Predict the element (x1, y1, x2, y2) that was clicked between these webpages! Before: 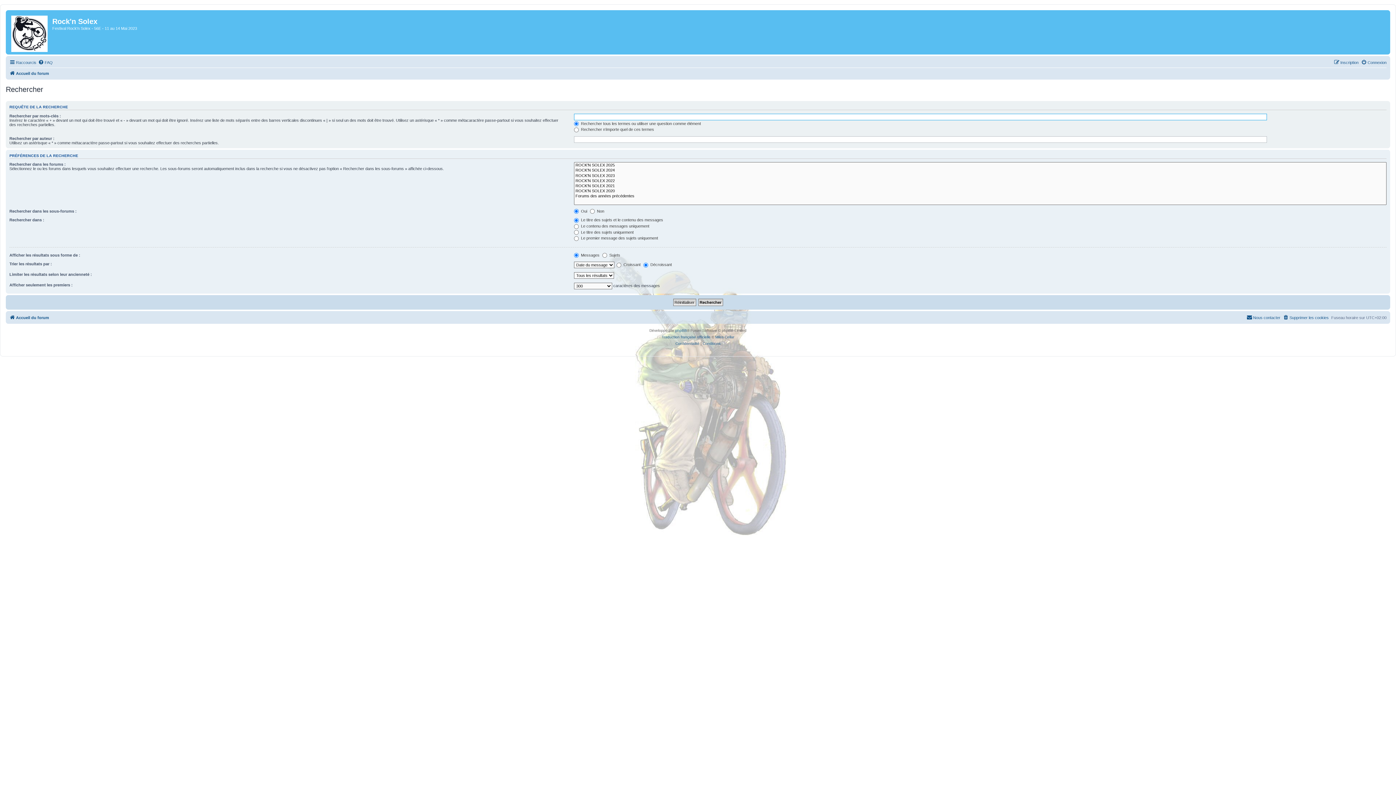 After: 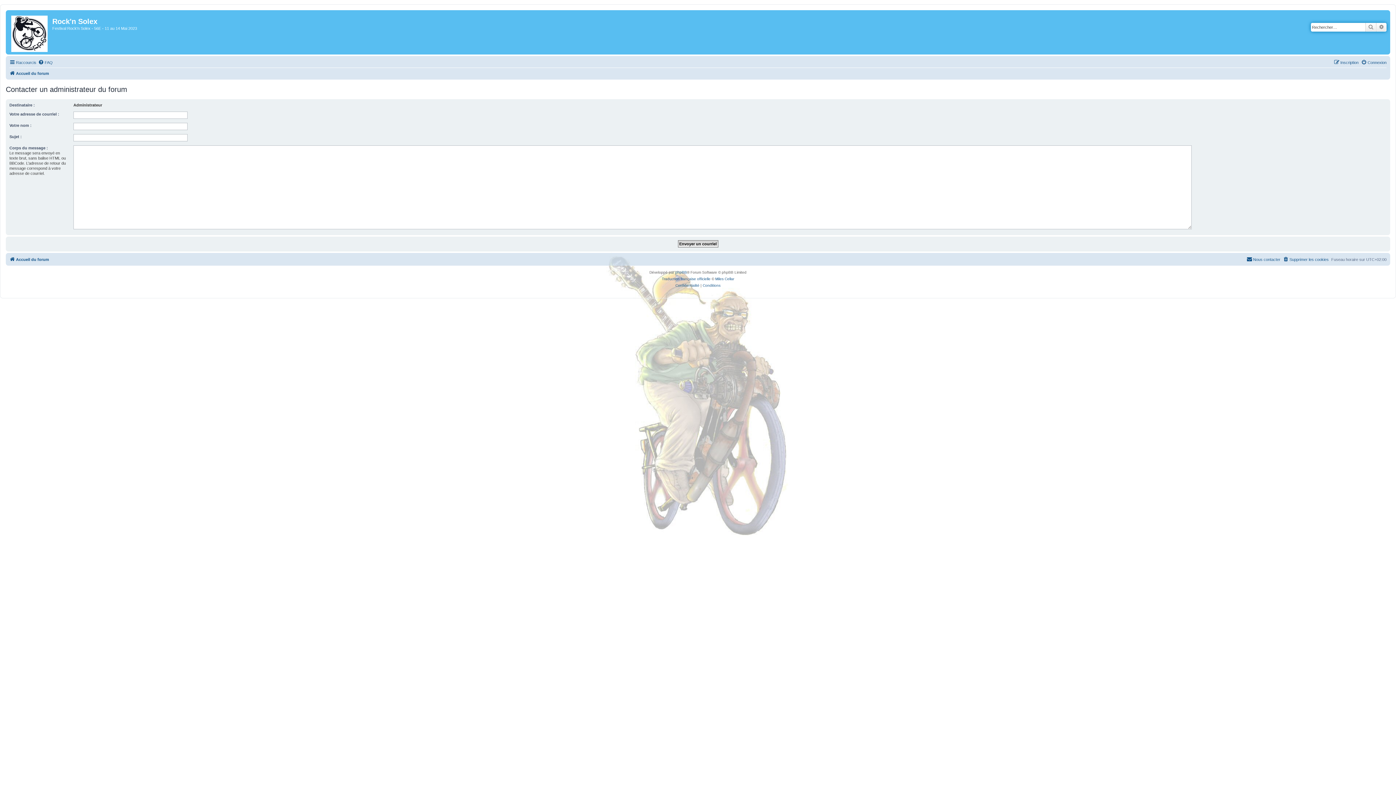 Action: label: Nous contacter bbox: (1246, 313, 1280, 322)